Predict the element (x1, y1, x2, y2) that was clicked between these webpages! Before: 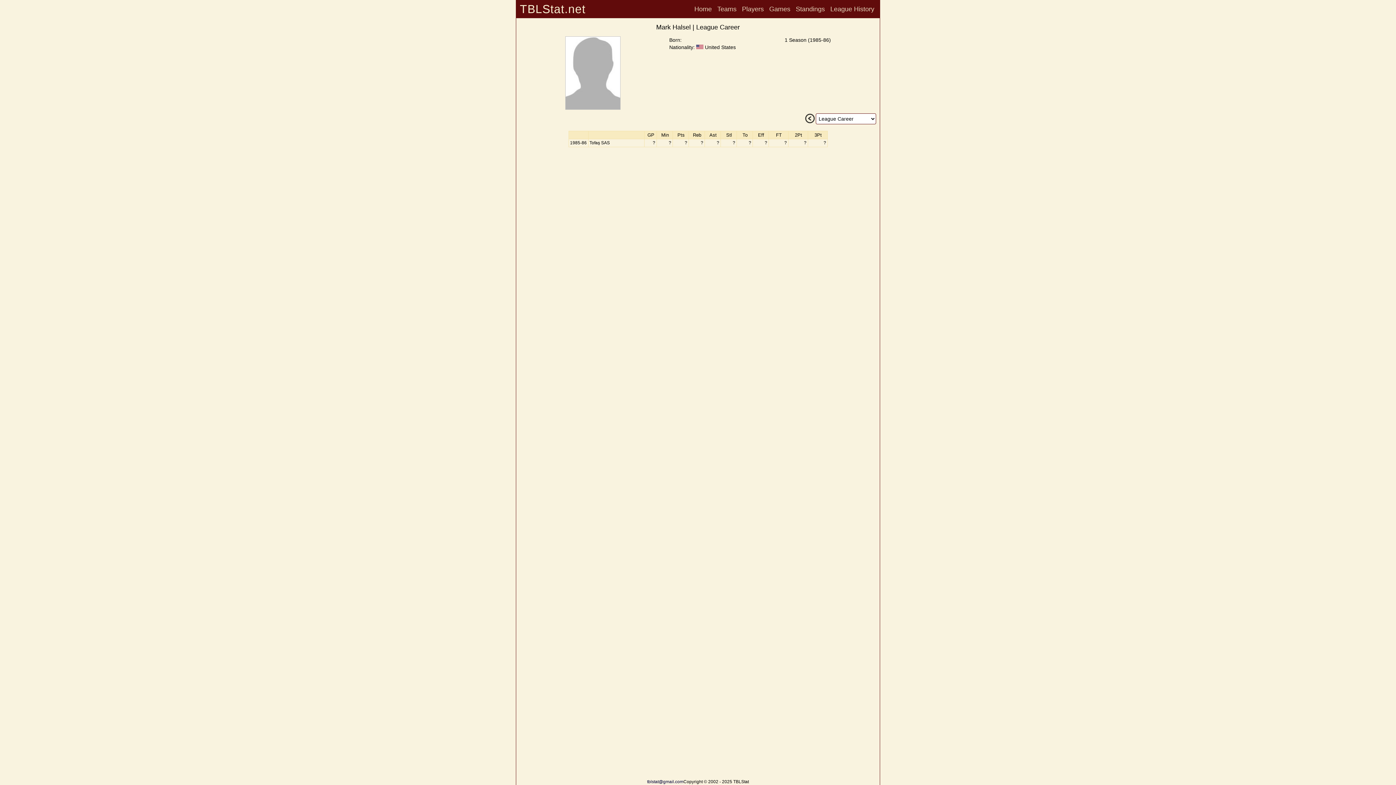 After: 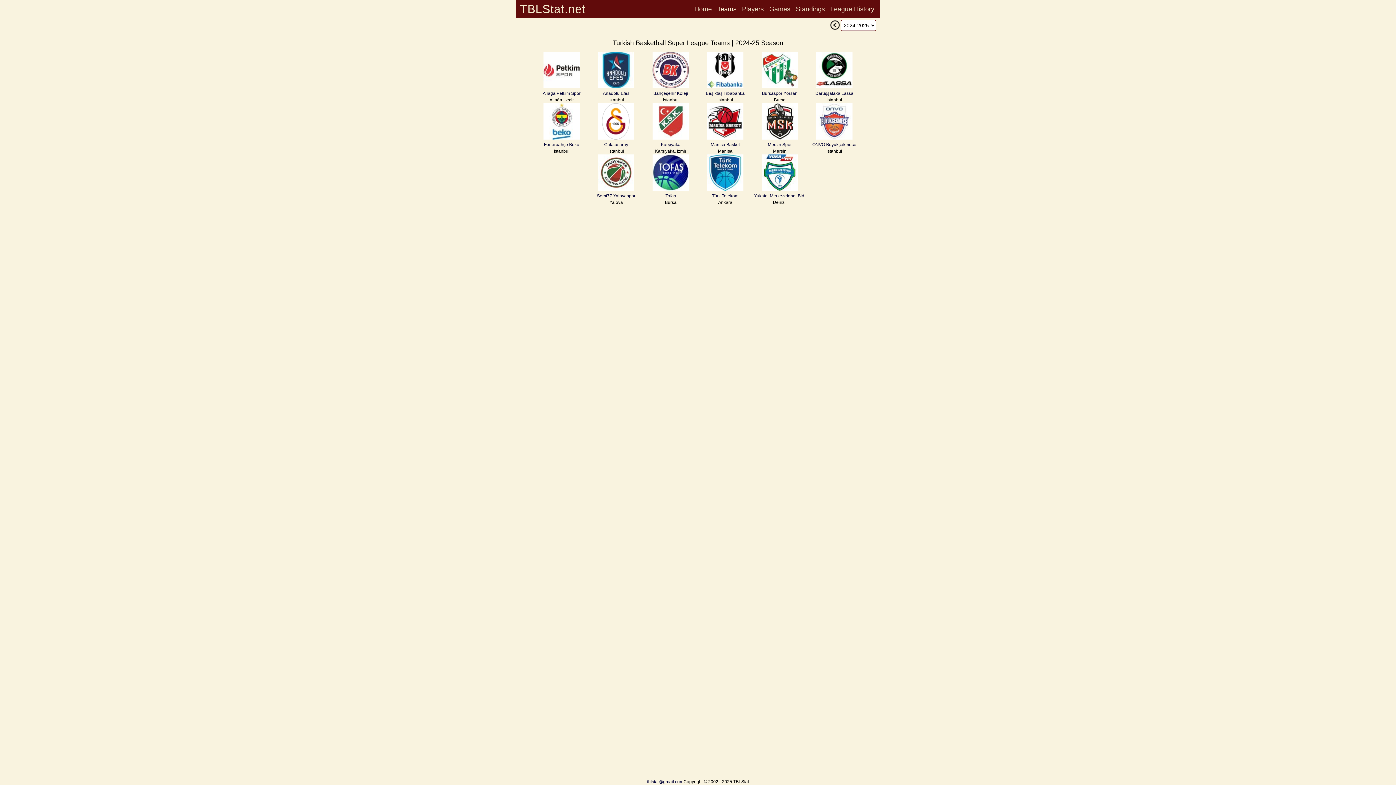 Action: bbox: (715, 0, 738, 18) label: Teams